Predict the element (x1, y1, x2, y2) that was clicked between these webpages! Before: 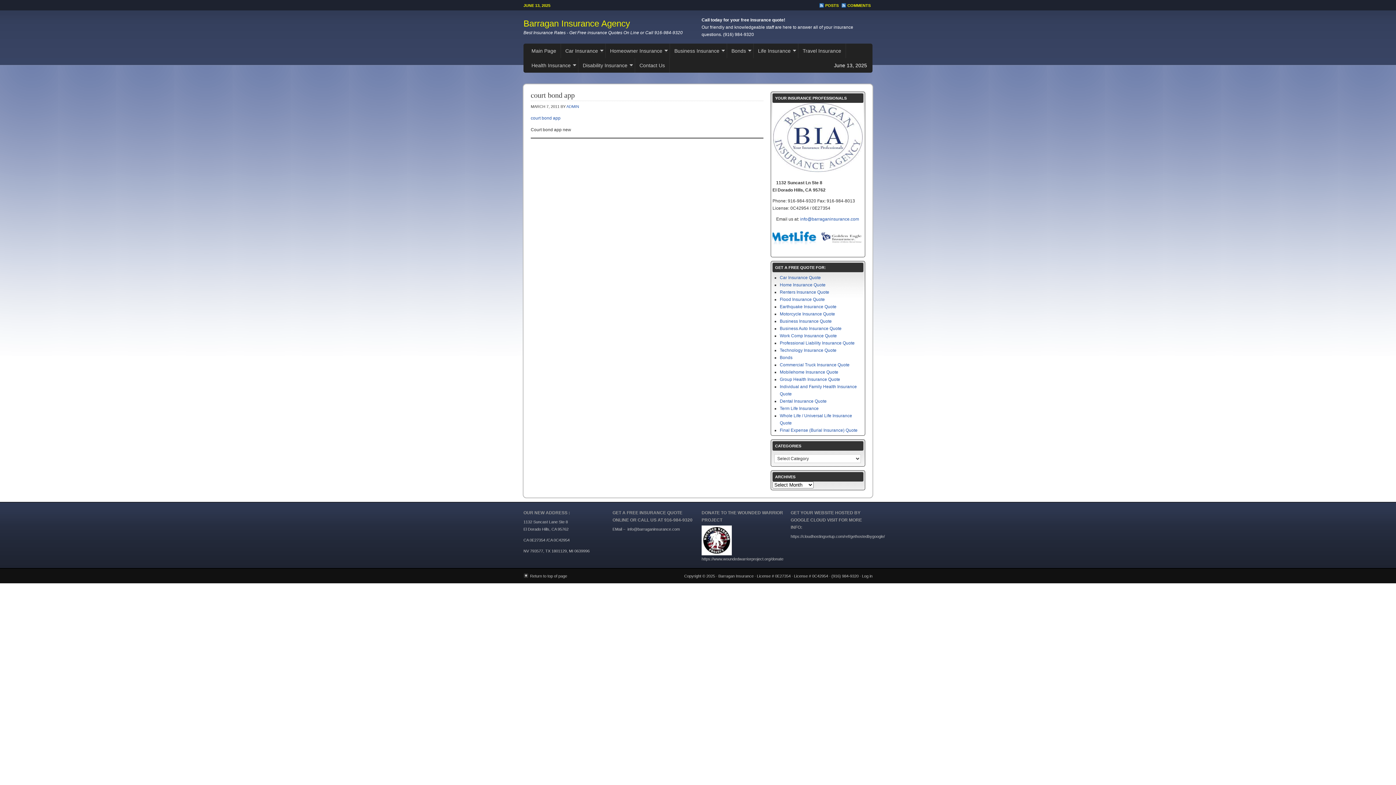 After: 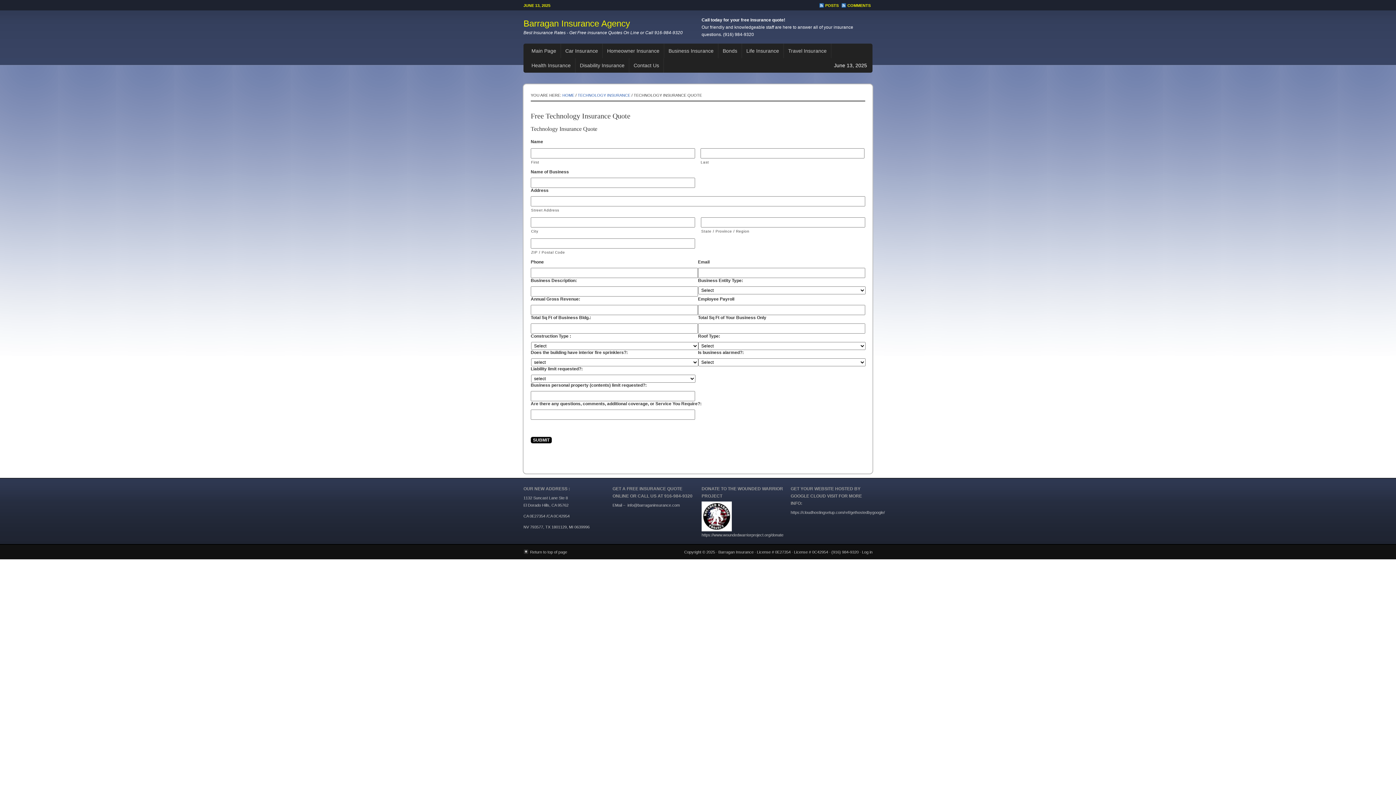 Action: bbox: (780, 348, 836, 353) label: Technology Insurance Quote